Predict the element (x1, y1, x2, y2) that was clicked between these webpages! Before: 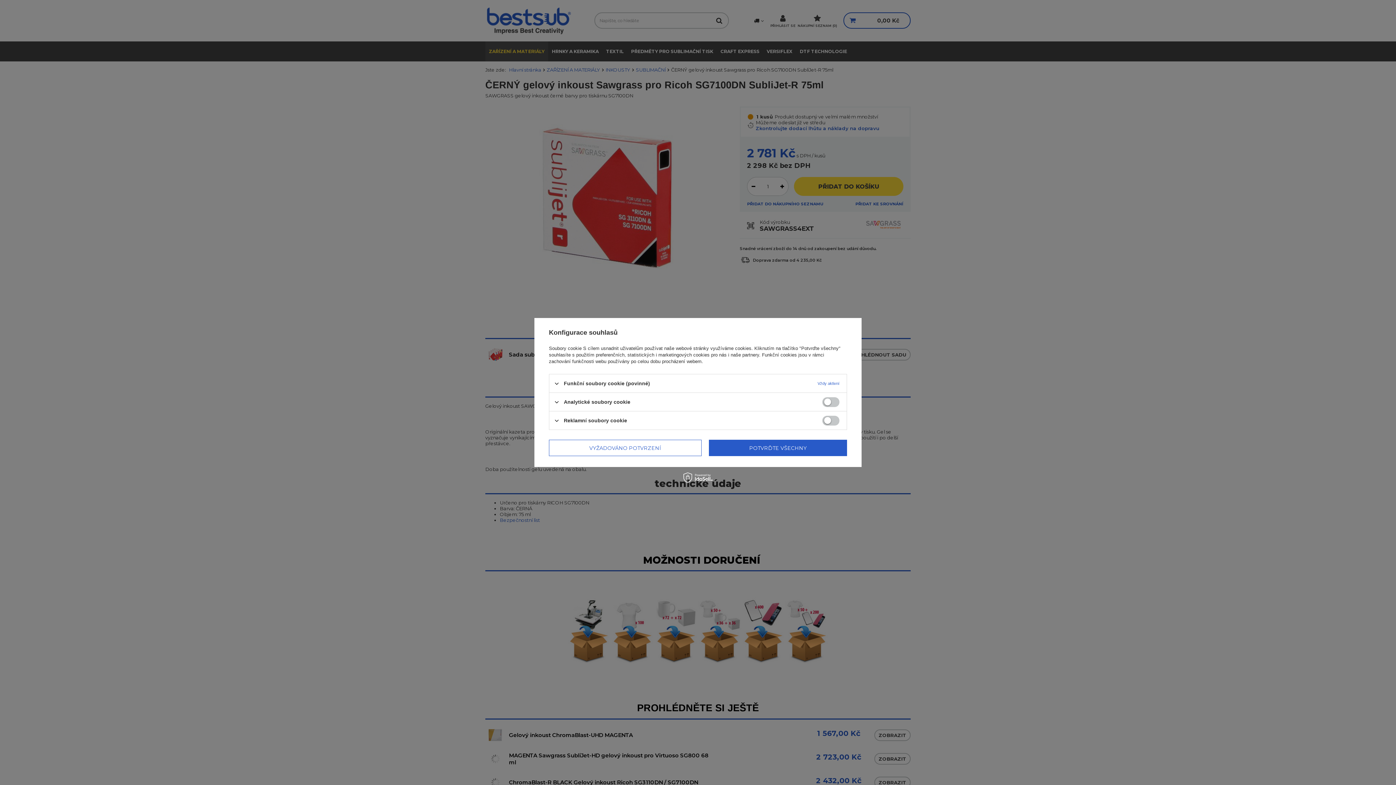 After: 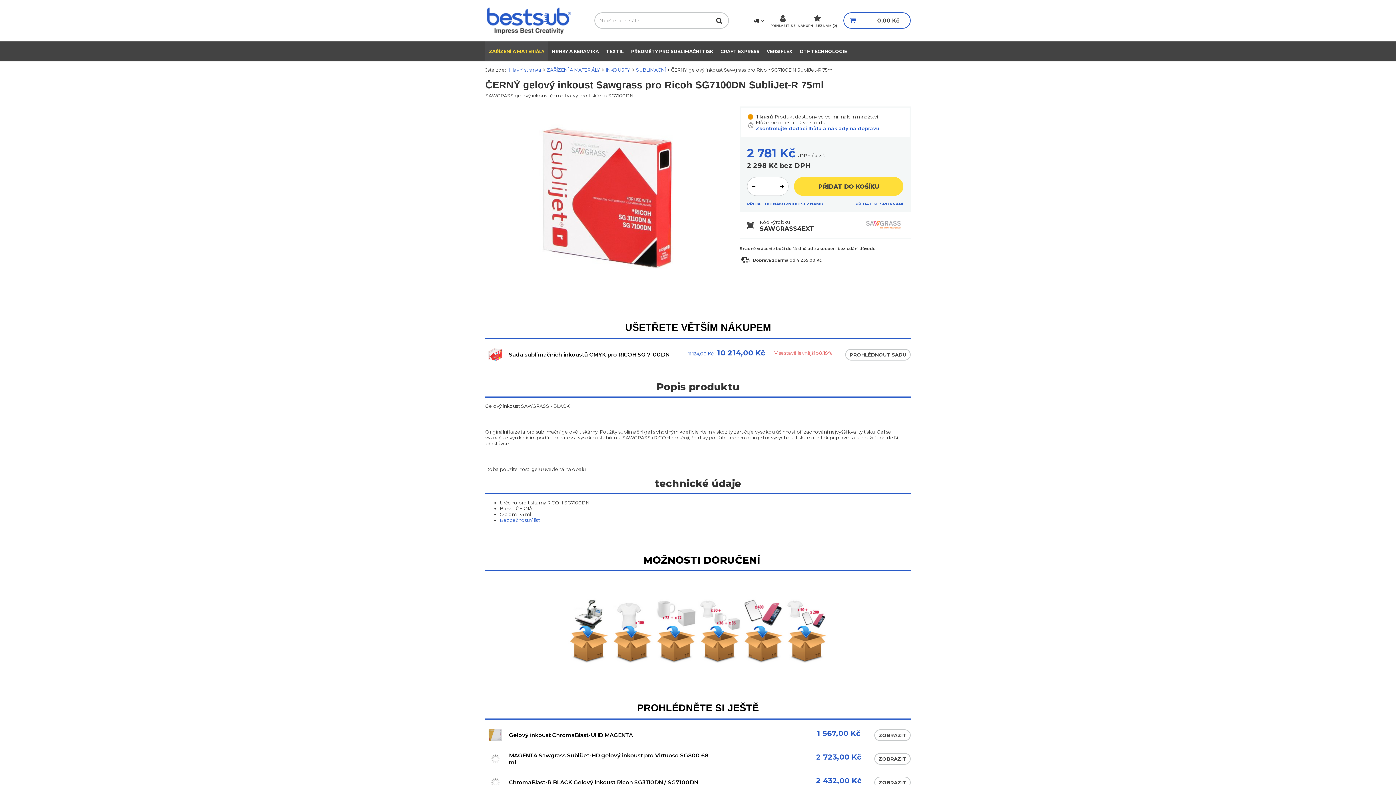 Action: label: POTVRĎTE VŠECHNY bbox: (709, 440, 847, 456)